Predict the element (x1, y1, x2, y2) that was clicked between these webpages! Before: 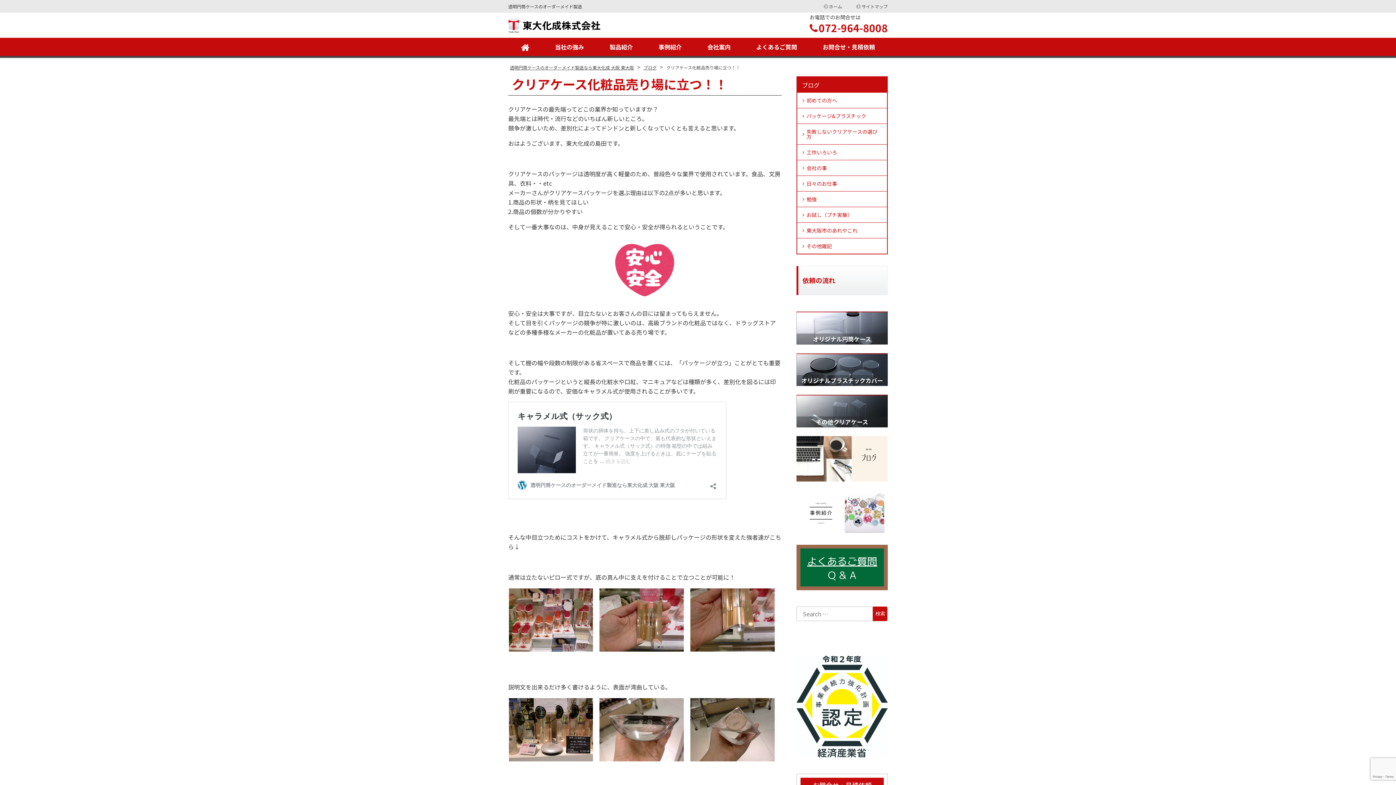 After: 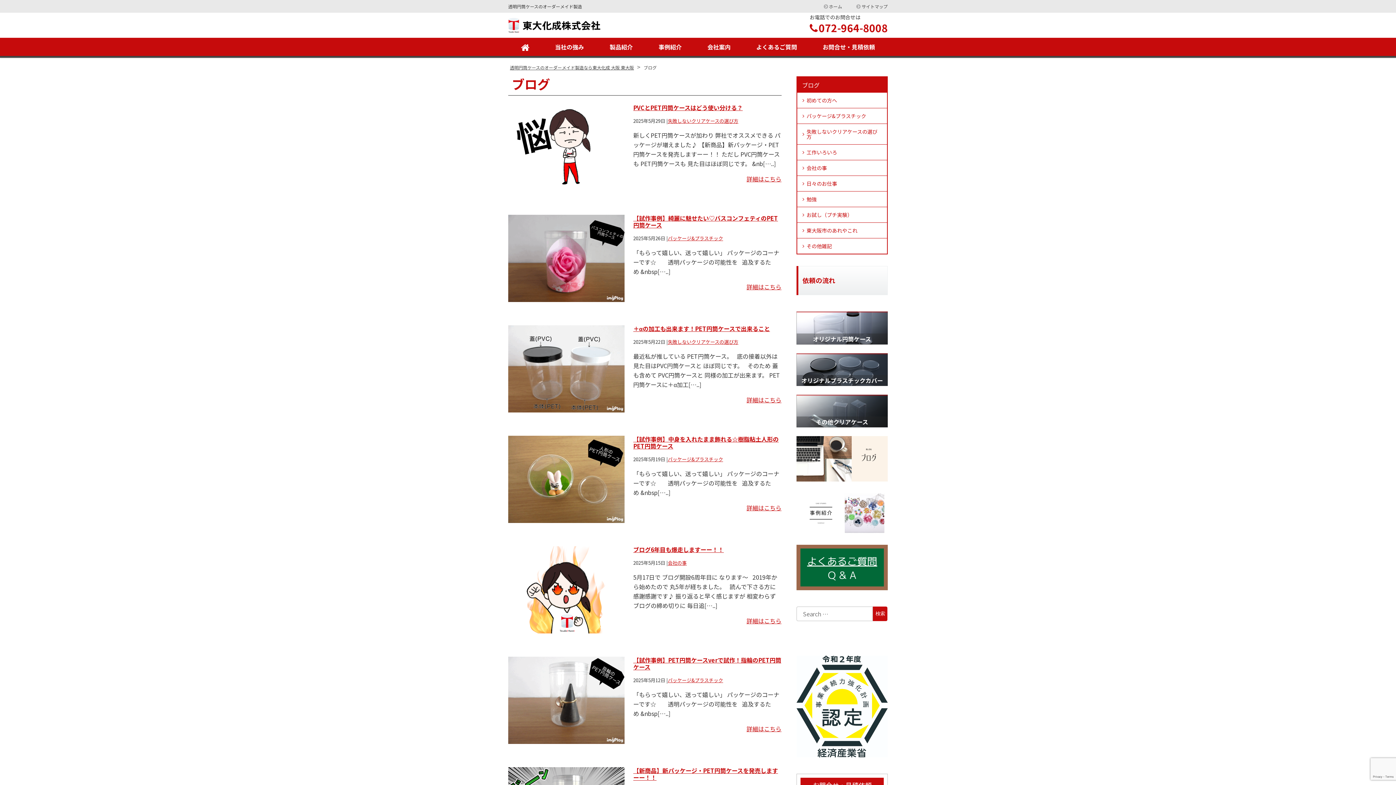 Action: bbox: (796, 436, 888, 481)